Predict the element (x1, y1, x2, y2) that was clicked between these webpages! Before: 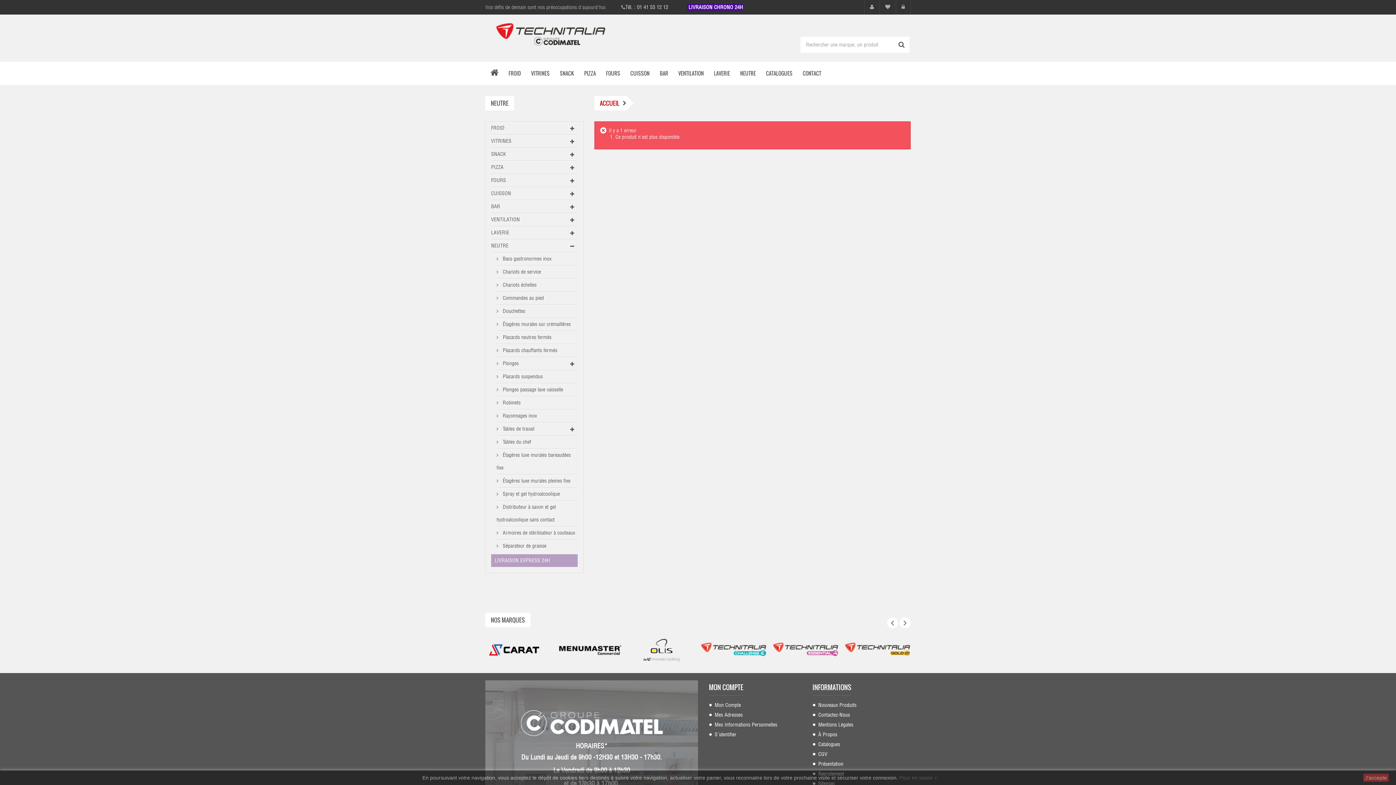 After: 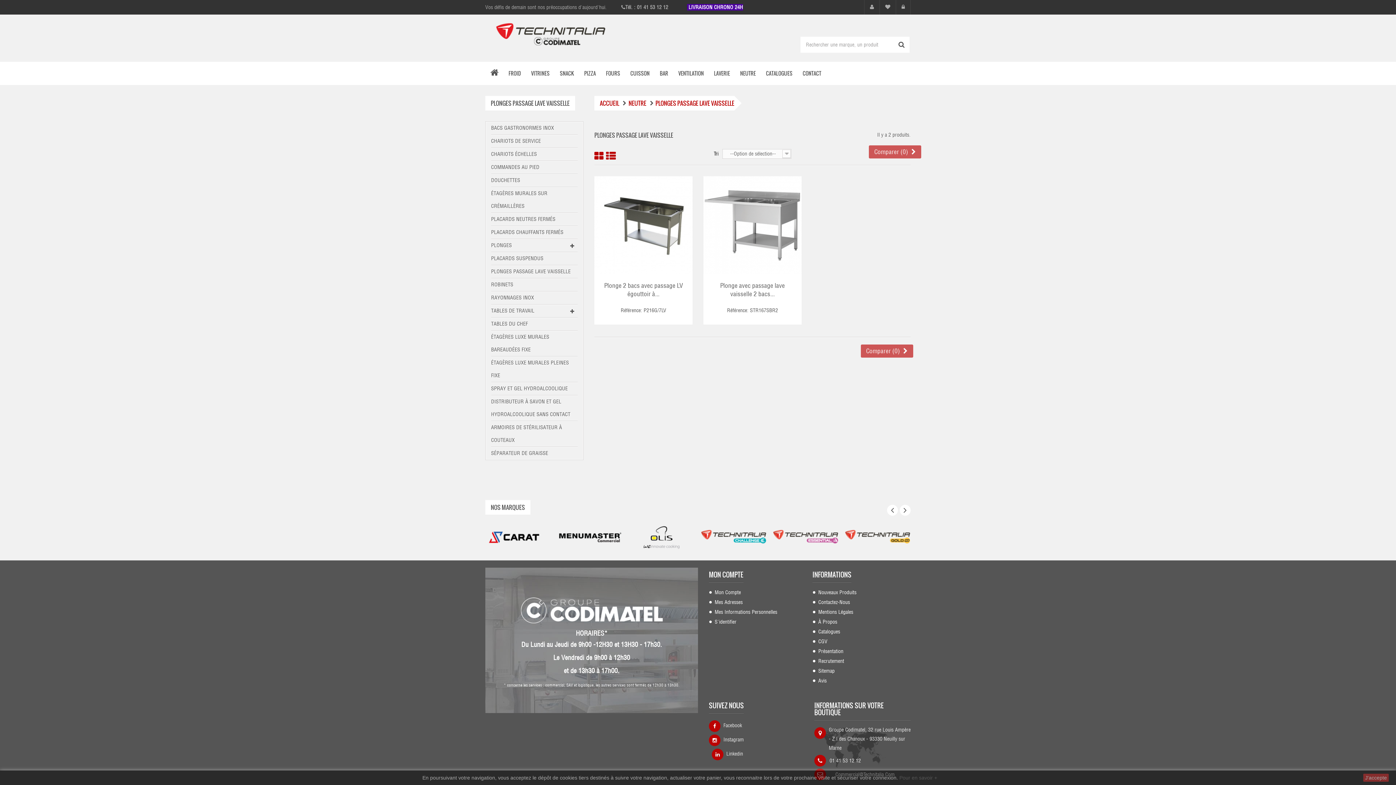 Action: bbox: (496, 383, 577, 396) label:  Plonges passage lave vaisselle